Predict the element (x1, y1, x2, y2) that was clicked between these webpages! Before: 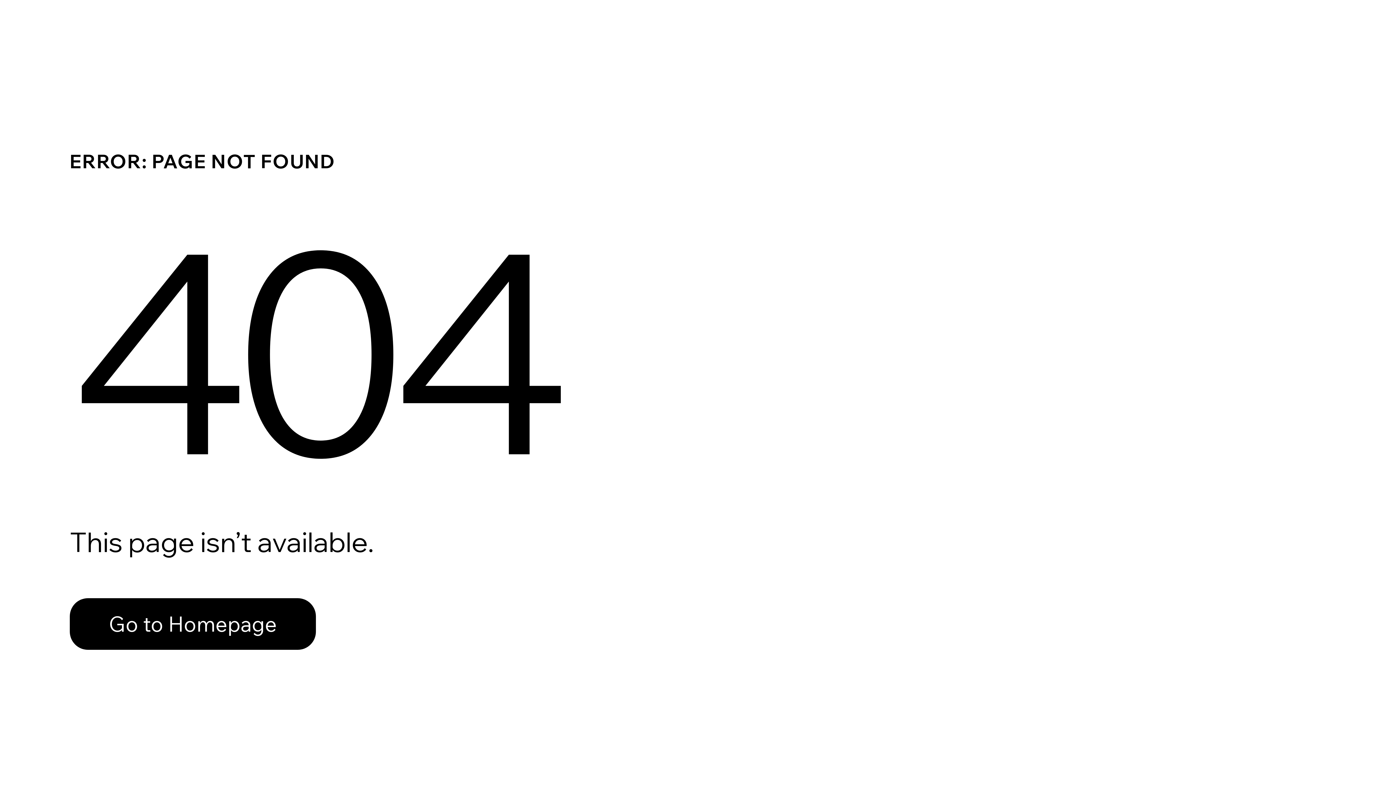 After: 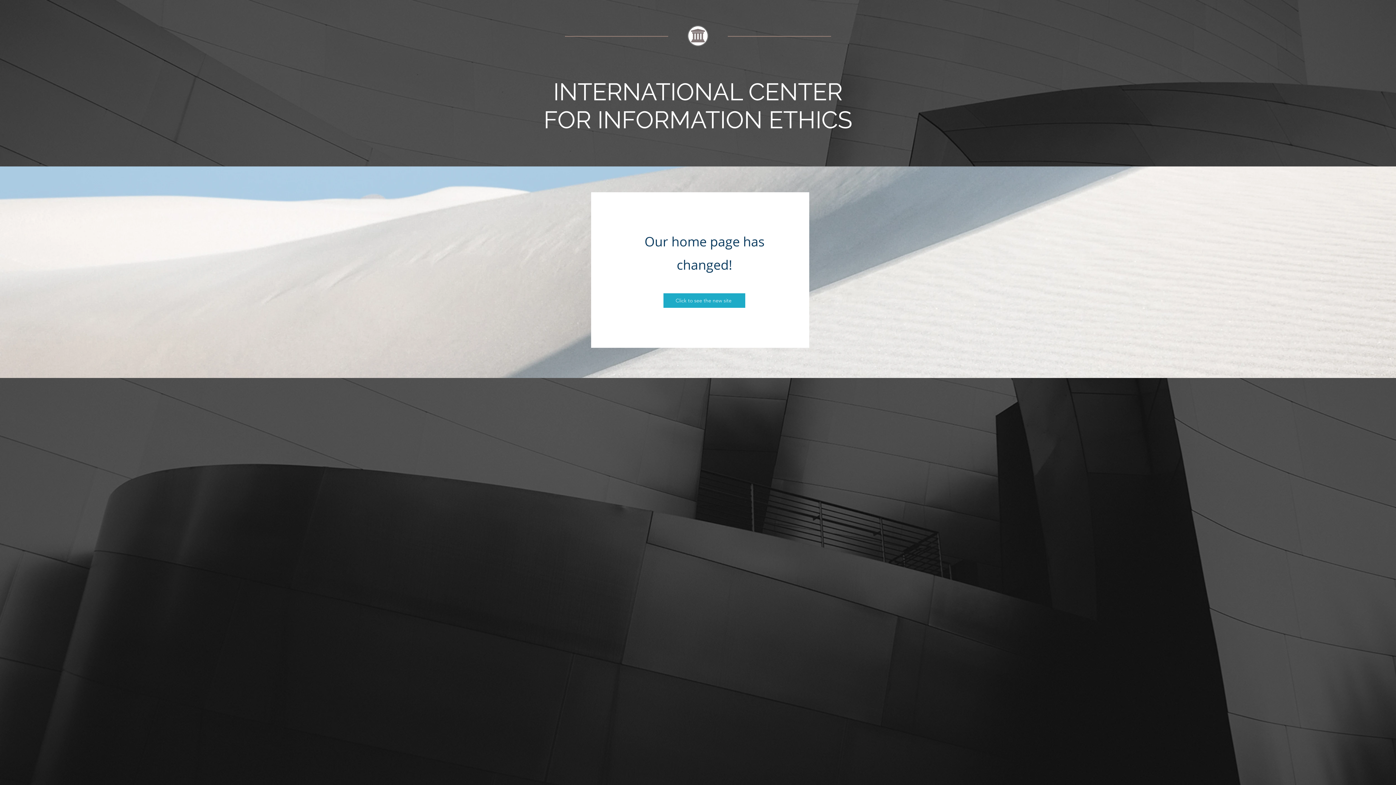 Action: bbox: (69, 582, 768, 659) label: Go to Homepage